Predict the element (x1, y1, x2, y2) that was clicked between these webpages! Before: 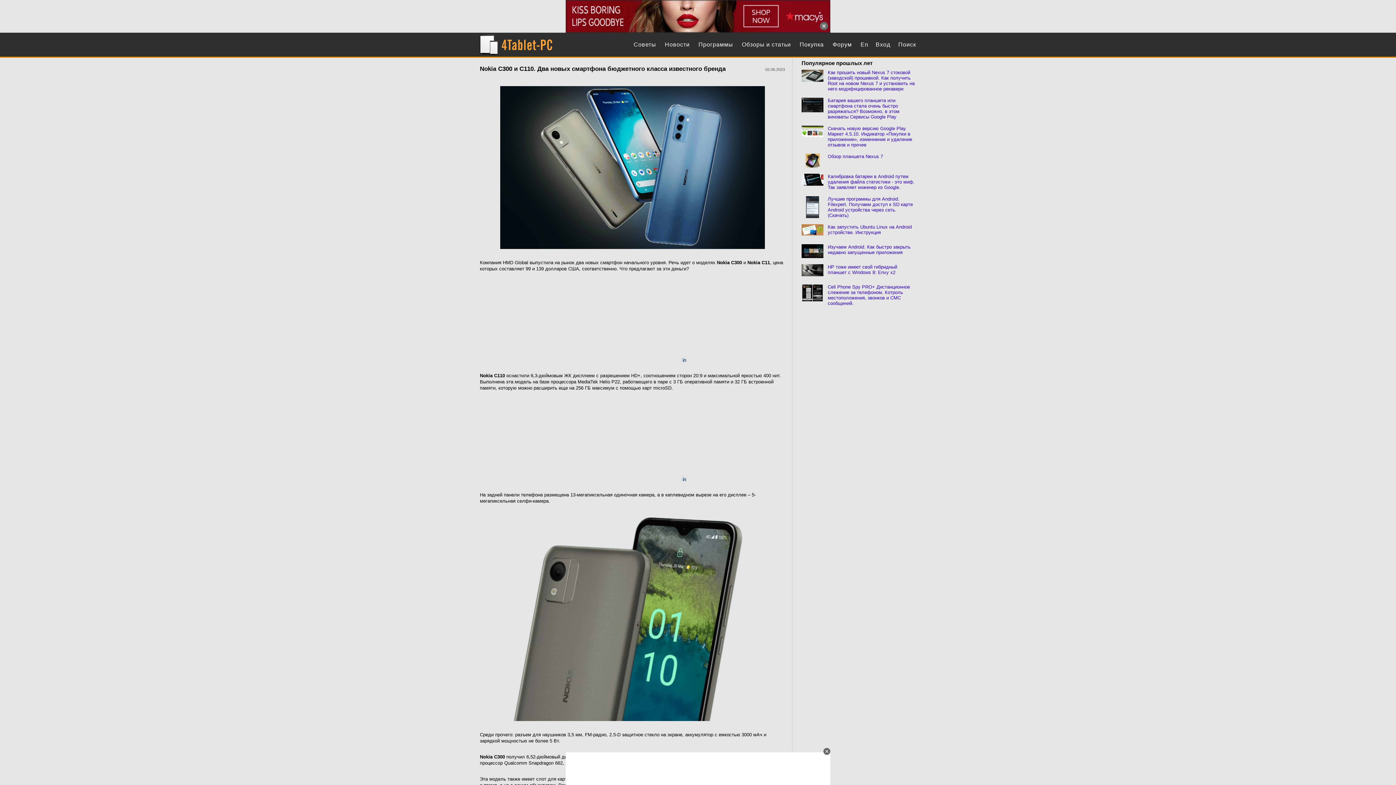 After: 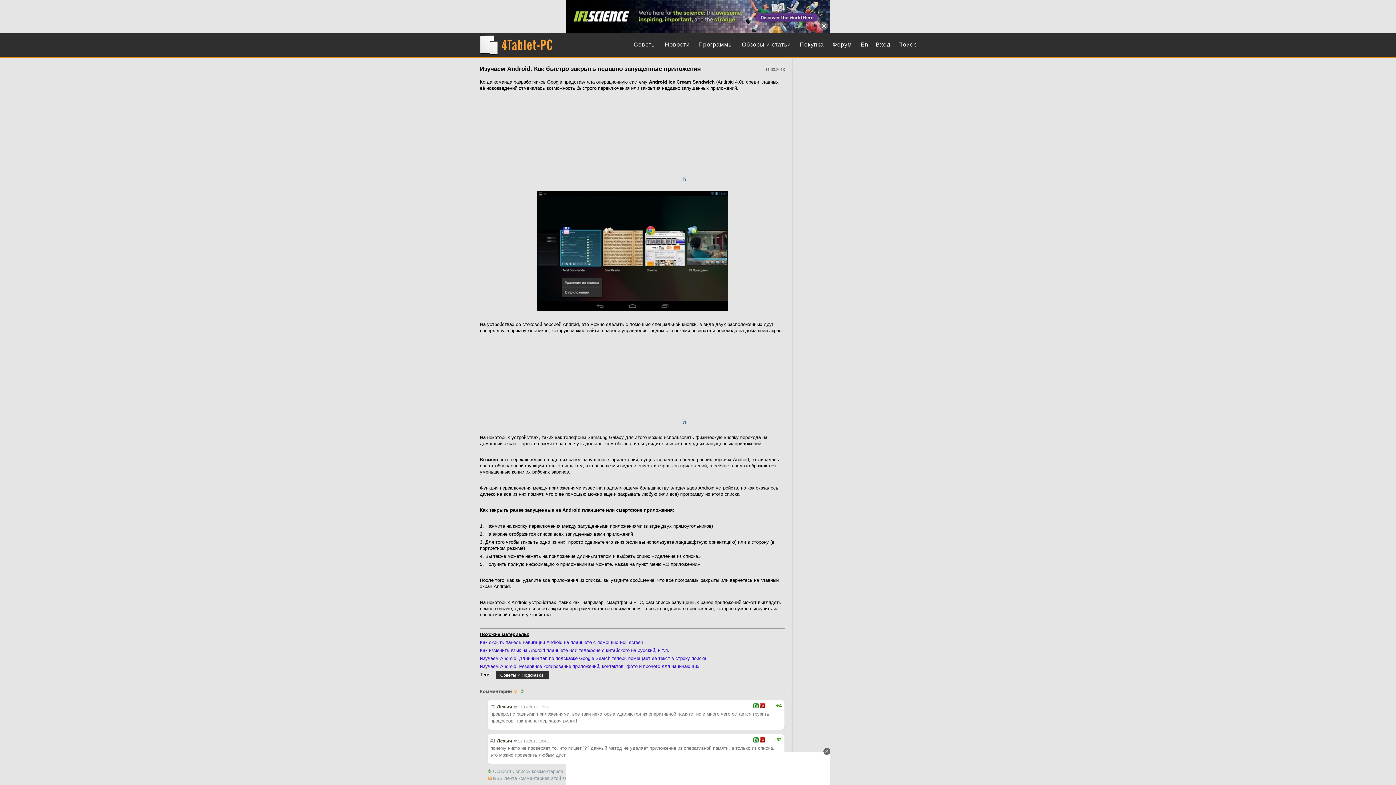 Action: bbox: (801, 244, 823, 258)